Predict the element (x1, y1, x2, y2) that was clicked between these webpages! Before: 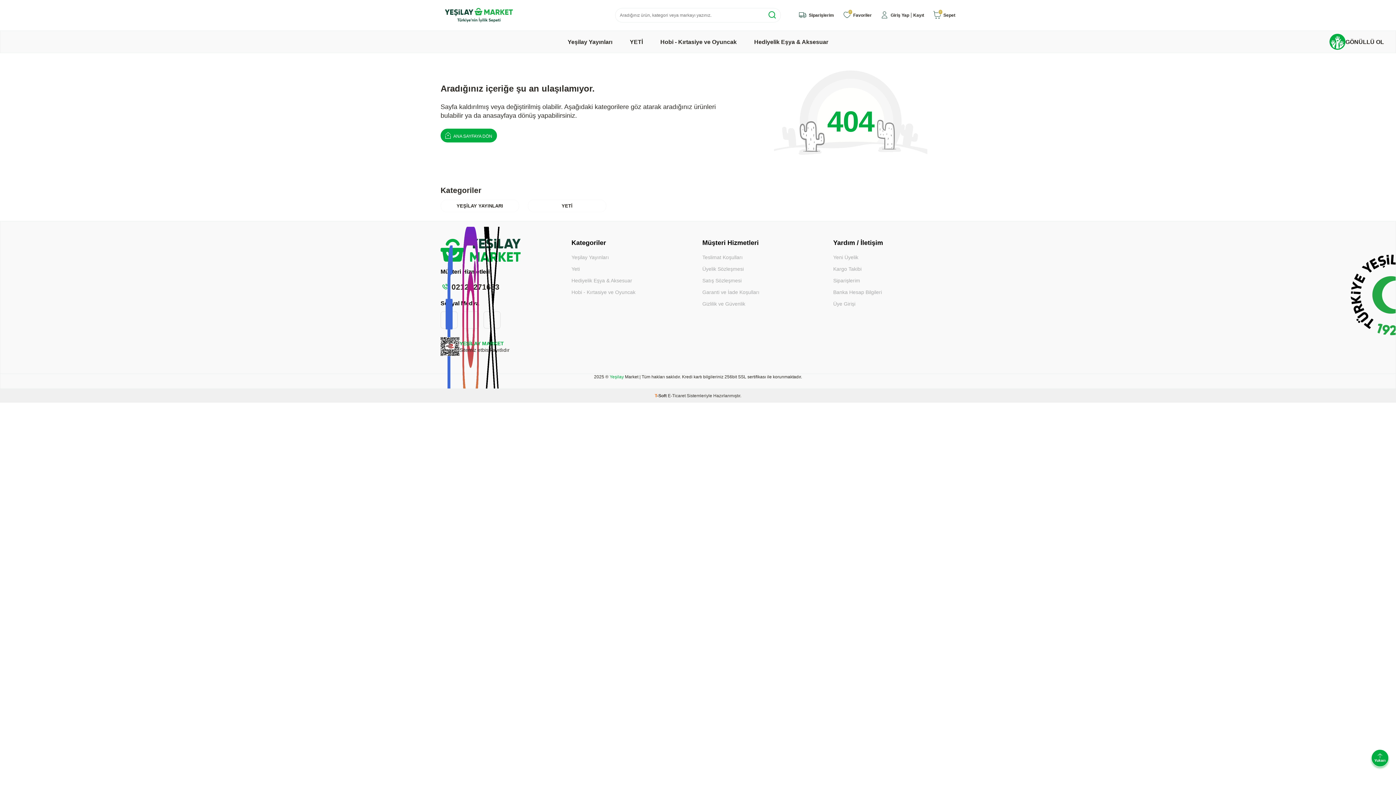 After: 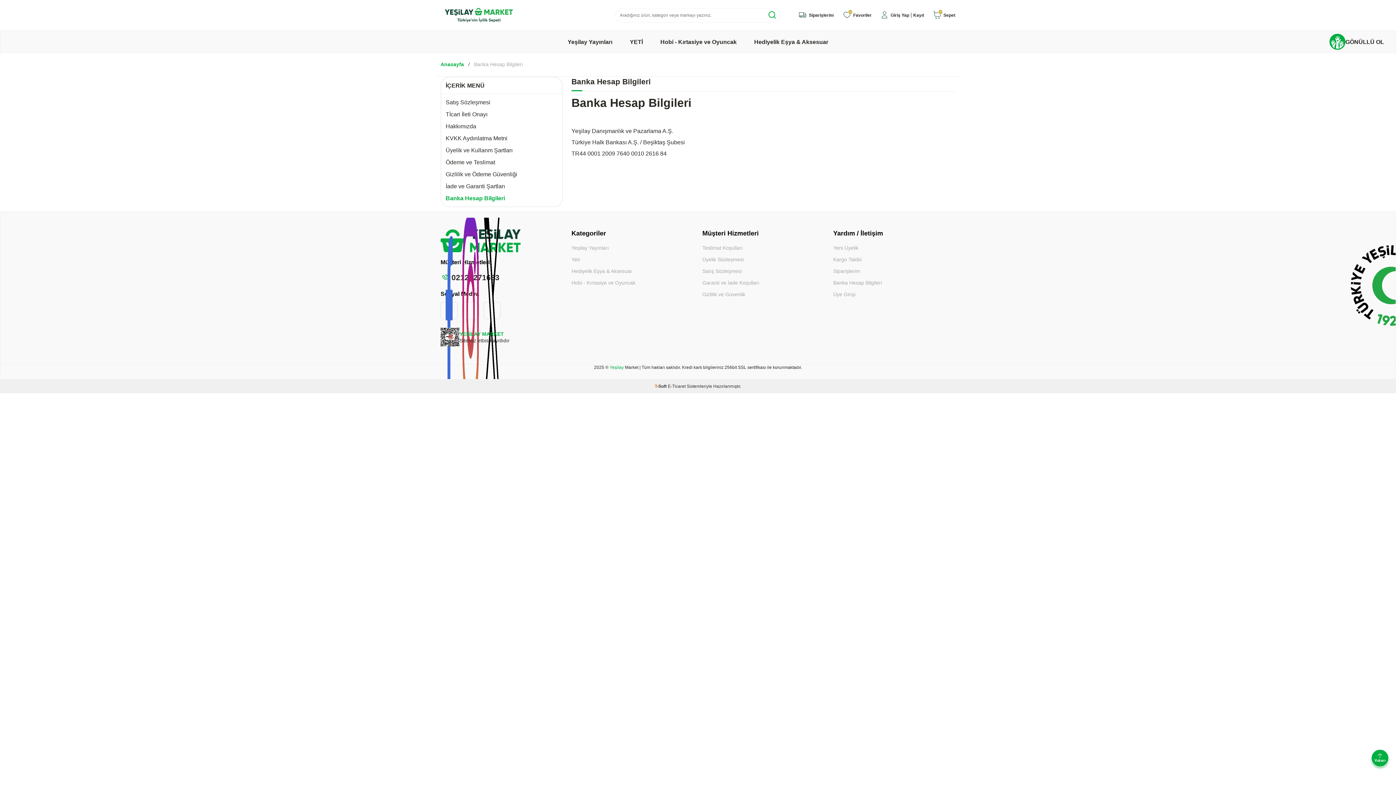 Action: label: Banka Hesap Bilgileri bbox: (833, 286, 955, 298)